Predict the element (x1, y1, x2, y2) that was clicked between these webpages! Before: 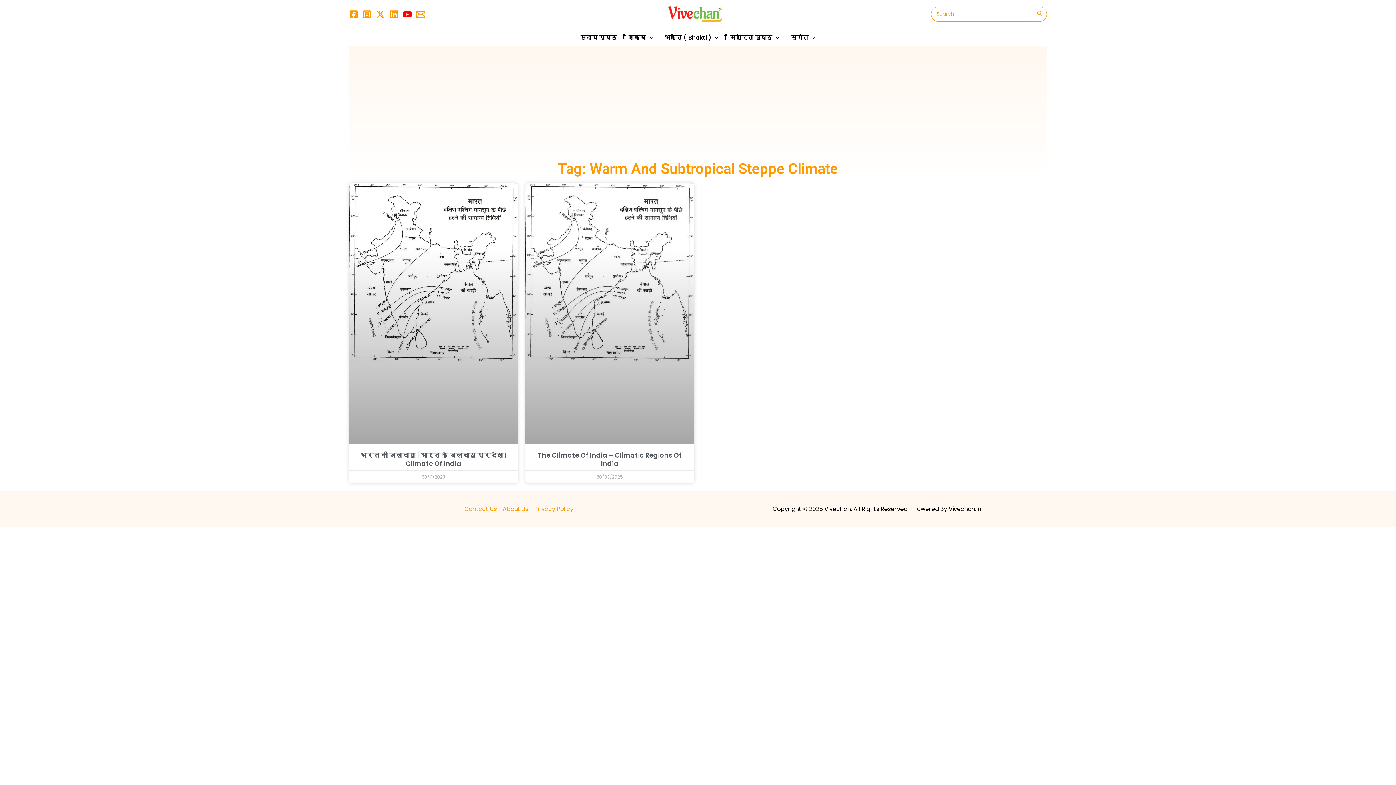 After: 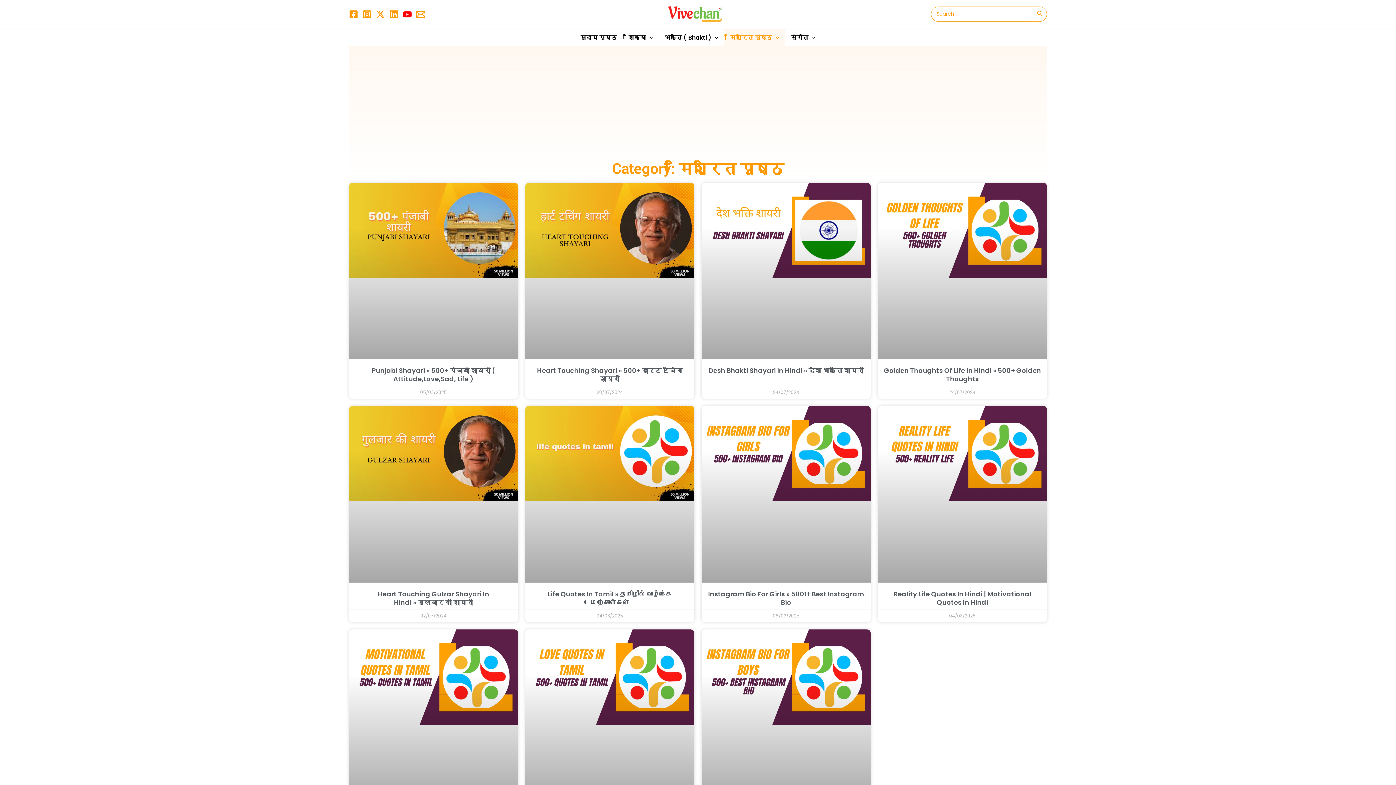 Action: label: मिश्रित पृष्ठ bbox: (724, 29, 785, 45)